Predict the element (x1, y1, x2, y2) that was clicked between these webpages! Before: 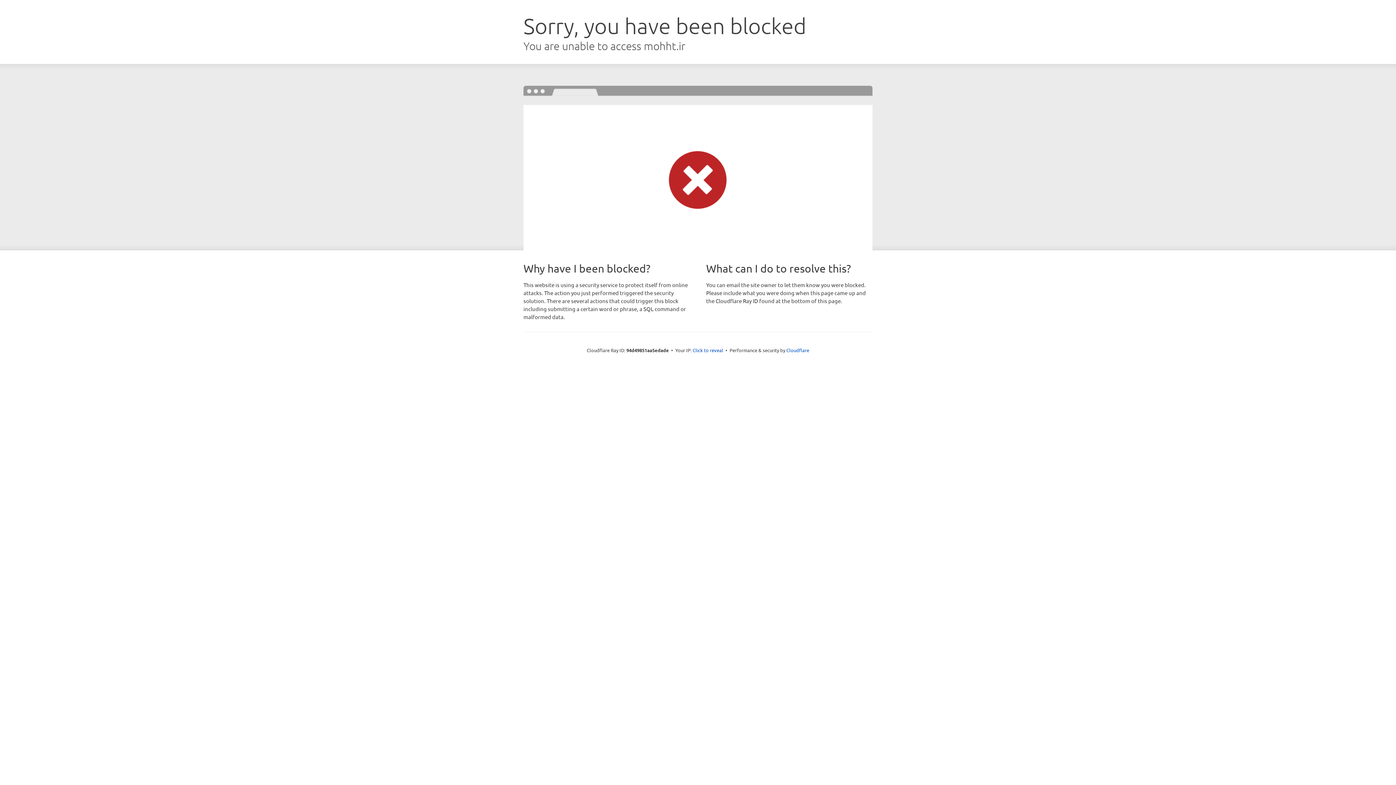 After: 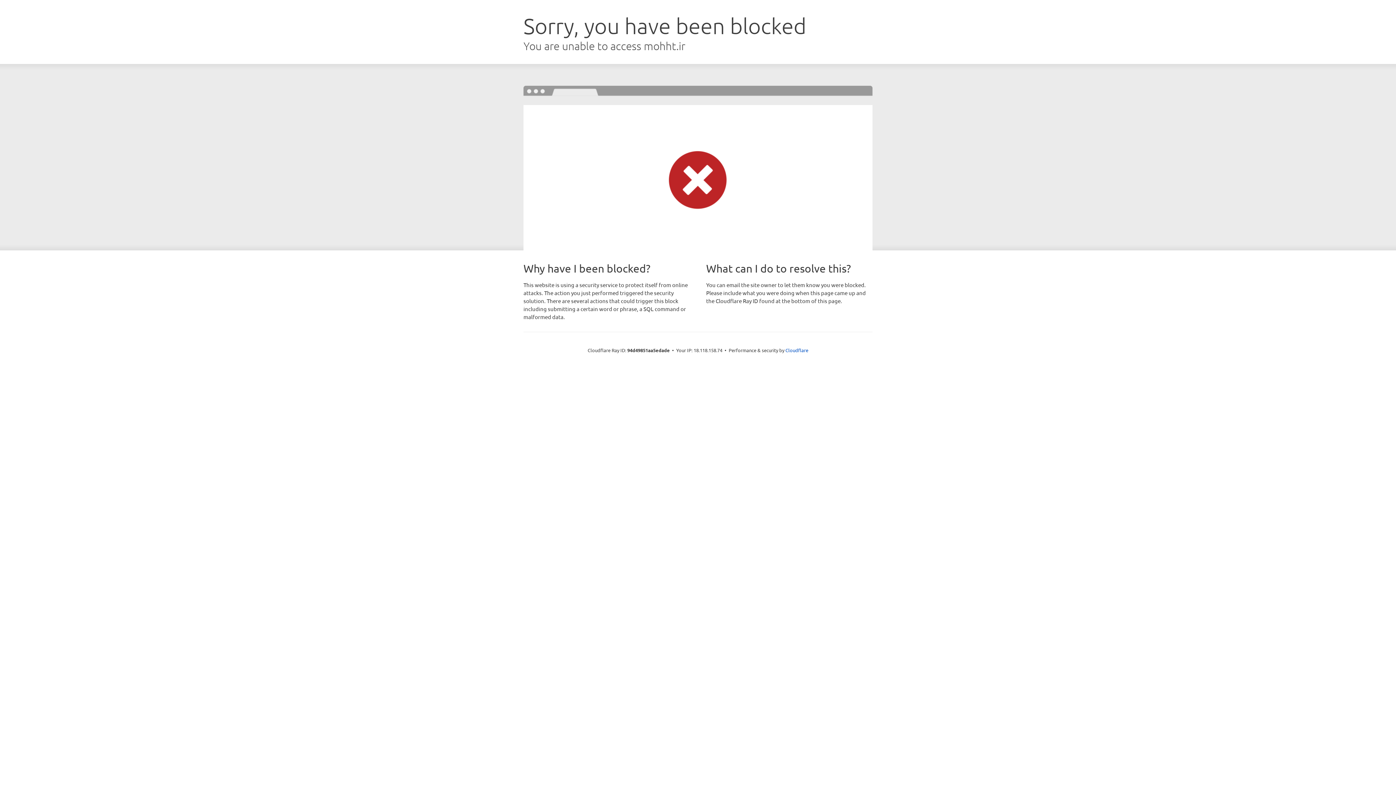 Action: bbox: (692, 346, 723, 353) label: Click to reveal